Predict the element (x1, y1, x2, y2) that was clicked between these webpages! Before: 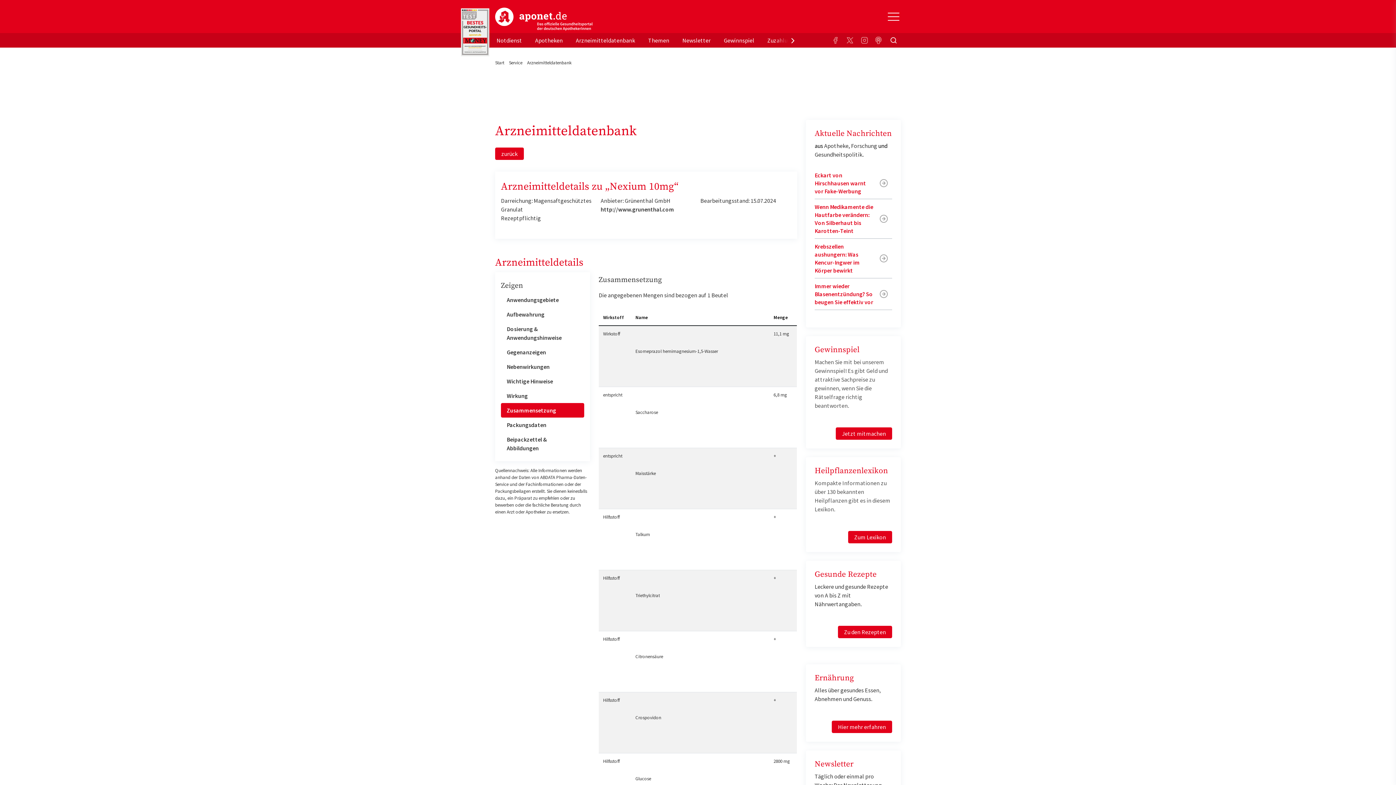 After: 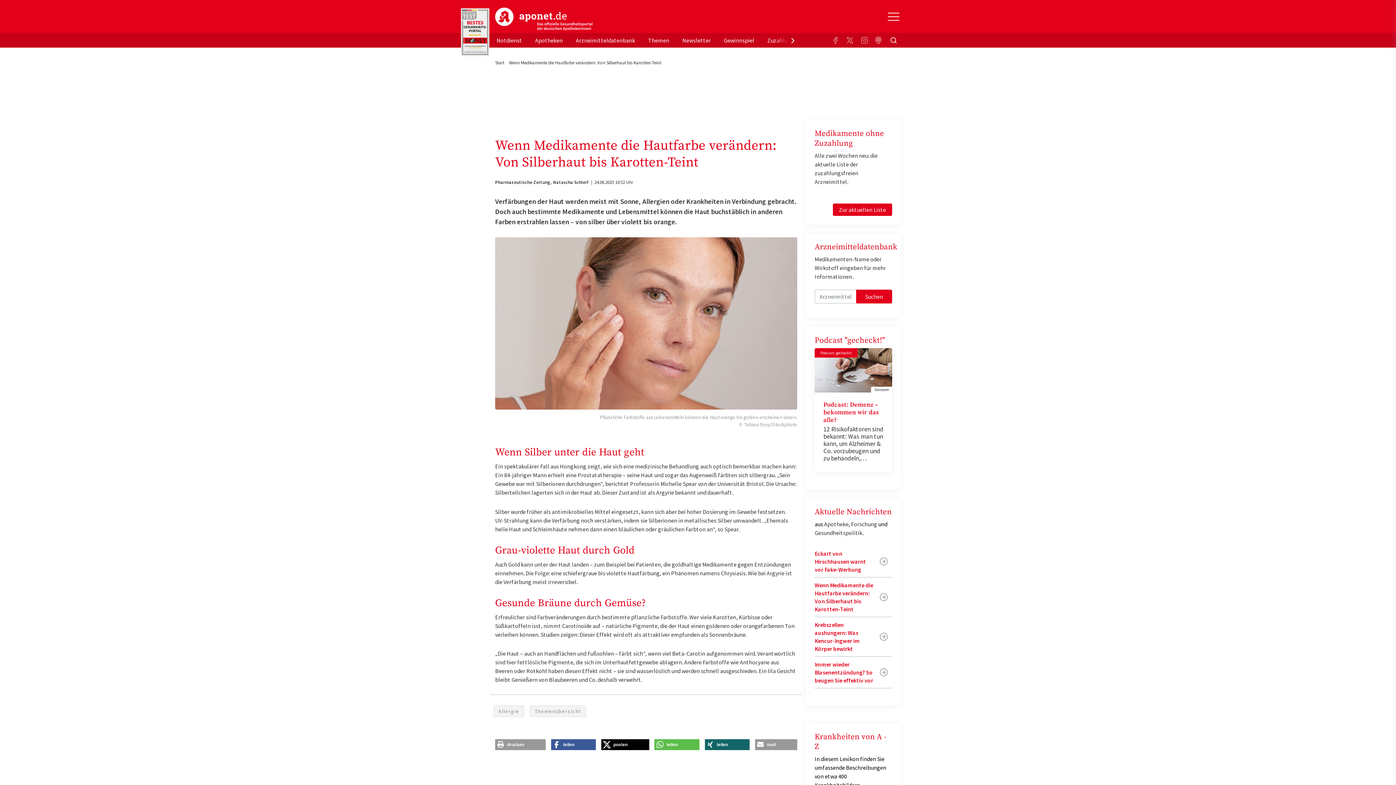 Action: bbox: (814, 199, 892, 238) label: Wenn Medikamente die Hautfarbe verändern: Von Silberhaut bis Karotten-Teint